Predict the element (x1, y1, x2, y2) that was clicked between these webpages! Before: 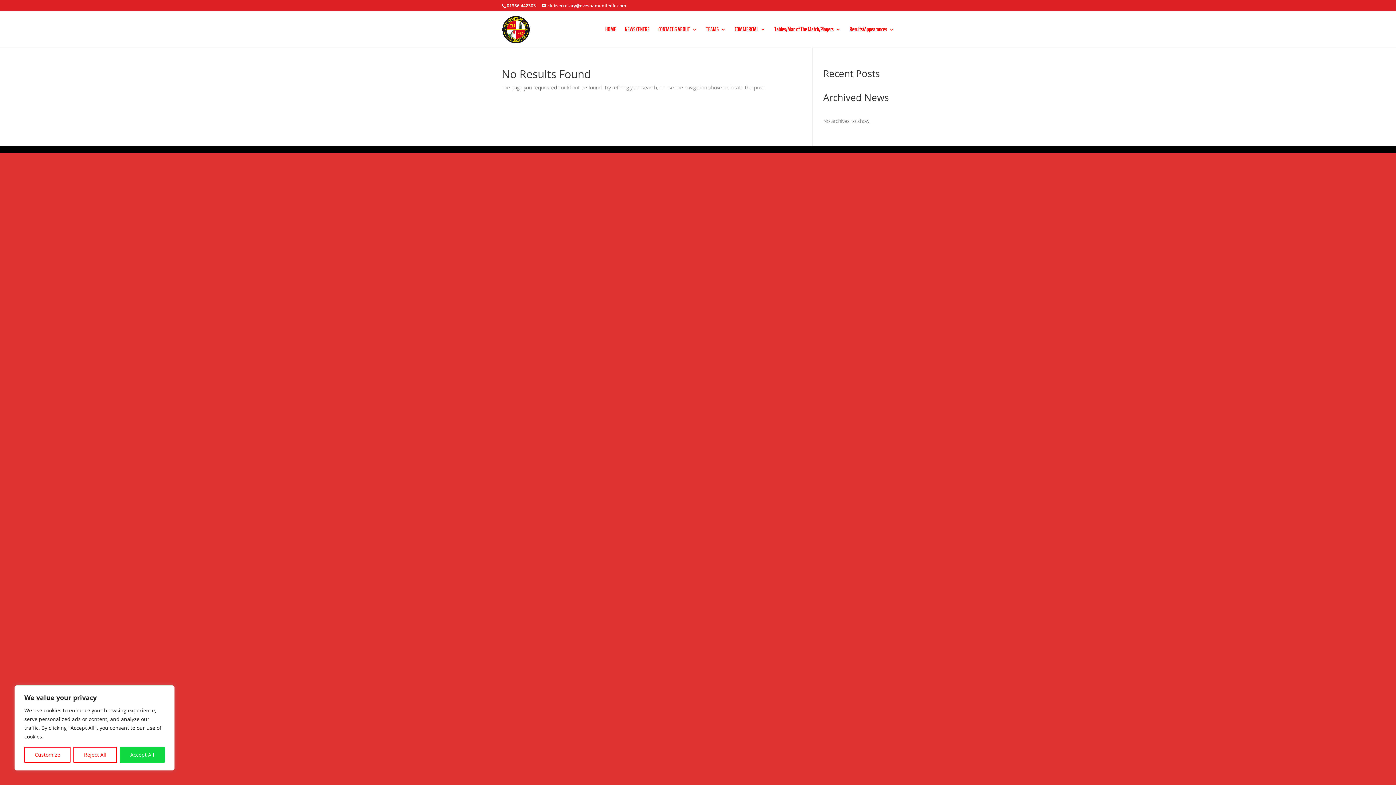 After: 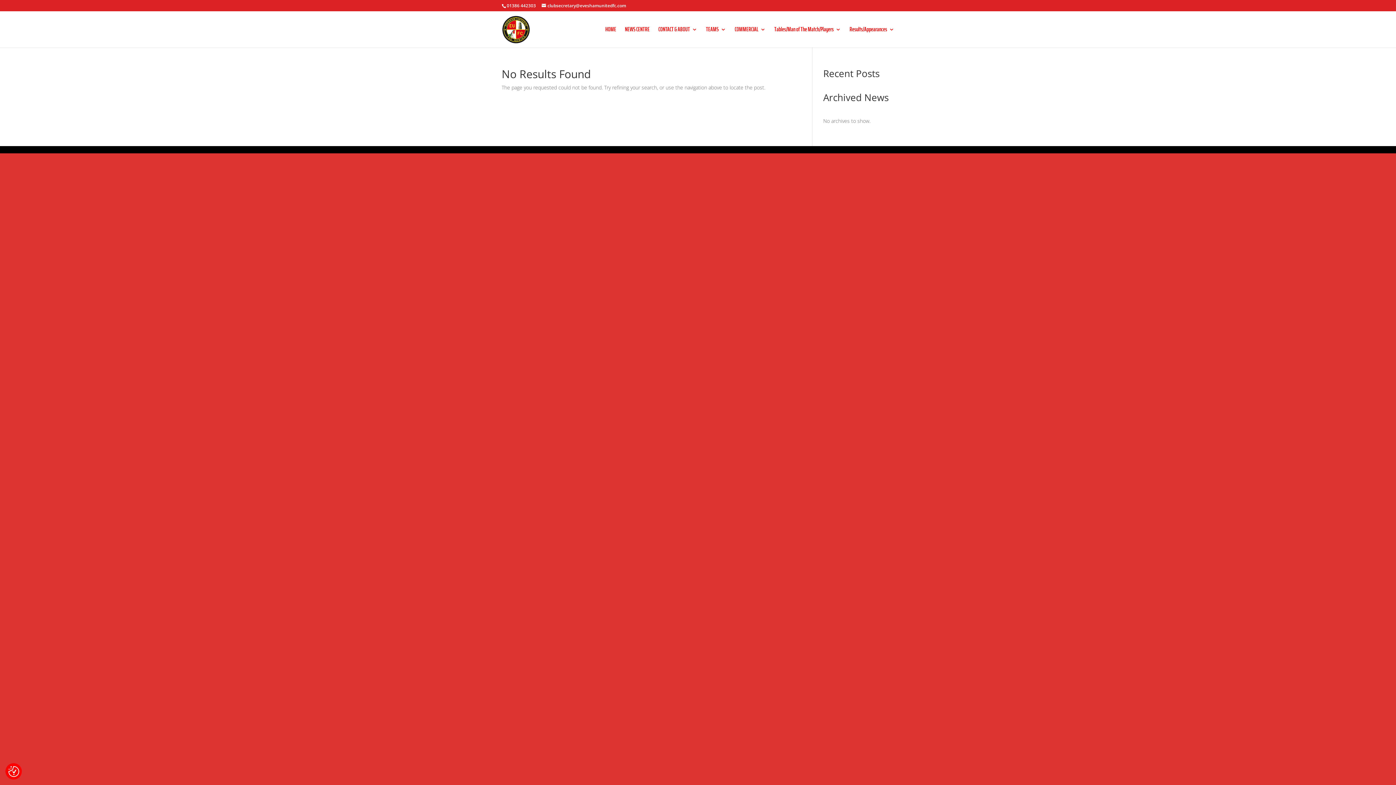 Action: bbox: (119, 747, 164, 763) label: Accept All